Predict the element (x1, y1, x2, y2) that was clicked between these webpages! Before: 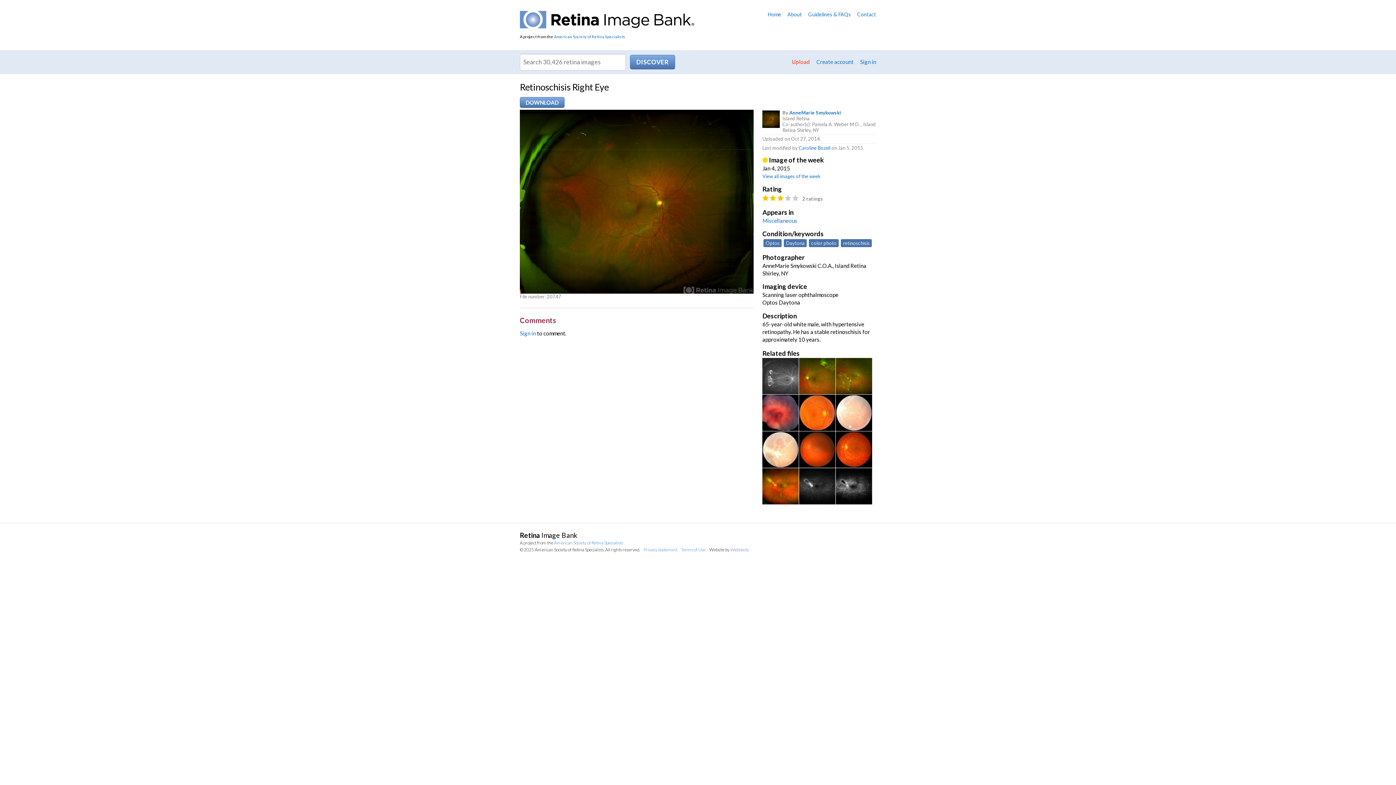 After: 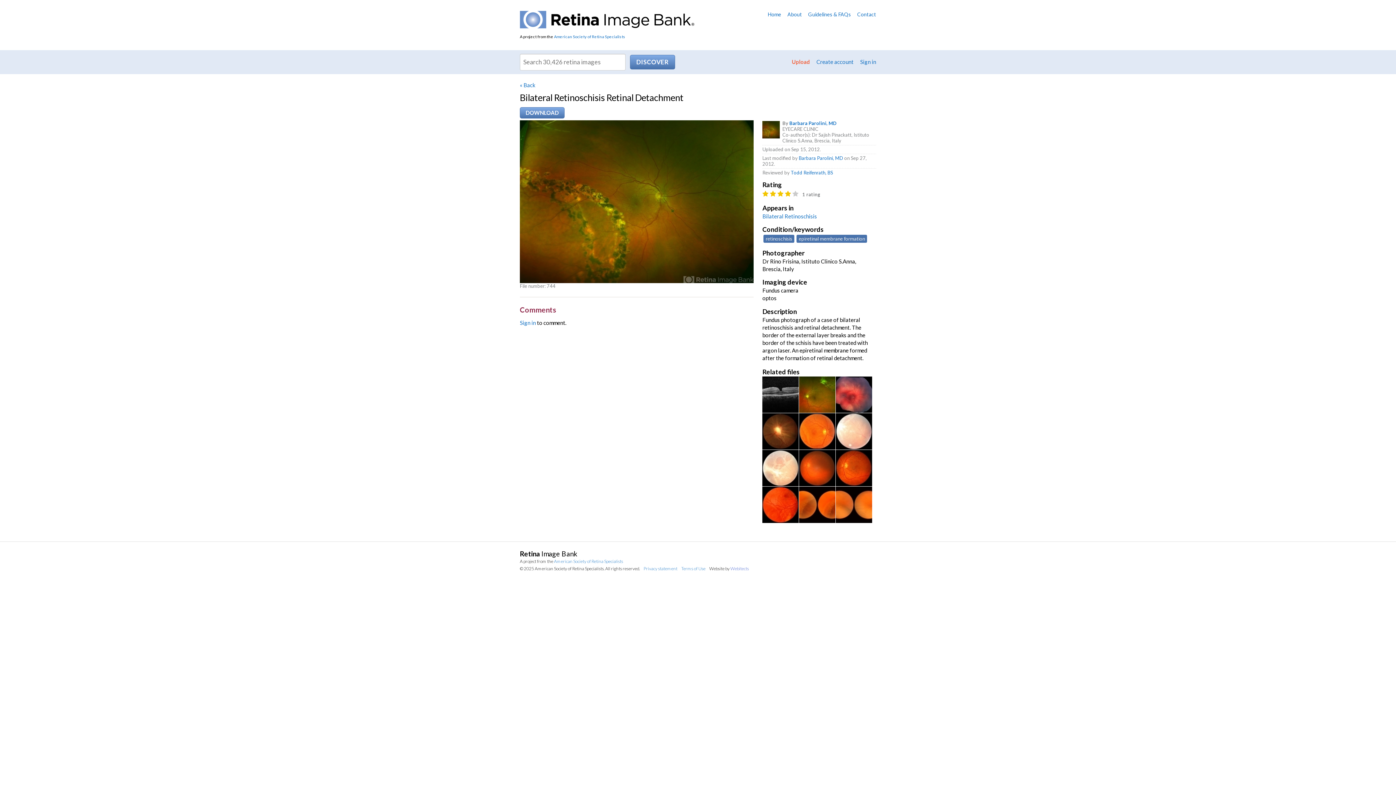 Action: bbox: (836, 358, 872, 394)